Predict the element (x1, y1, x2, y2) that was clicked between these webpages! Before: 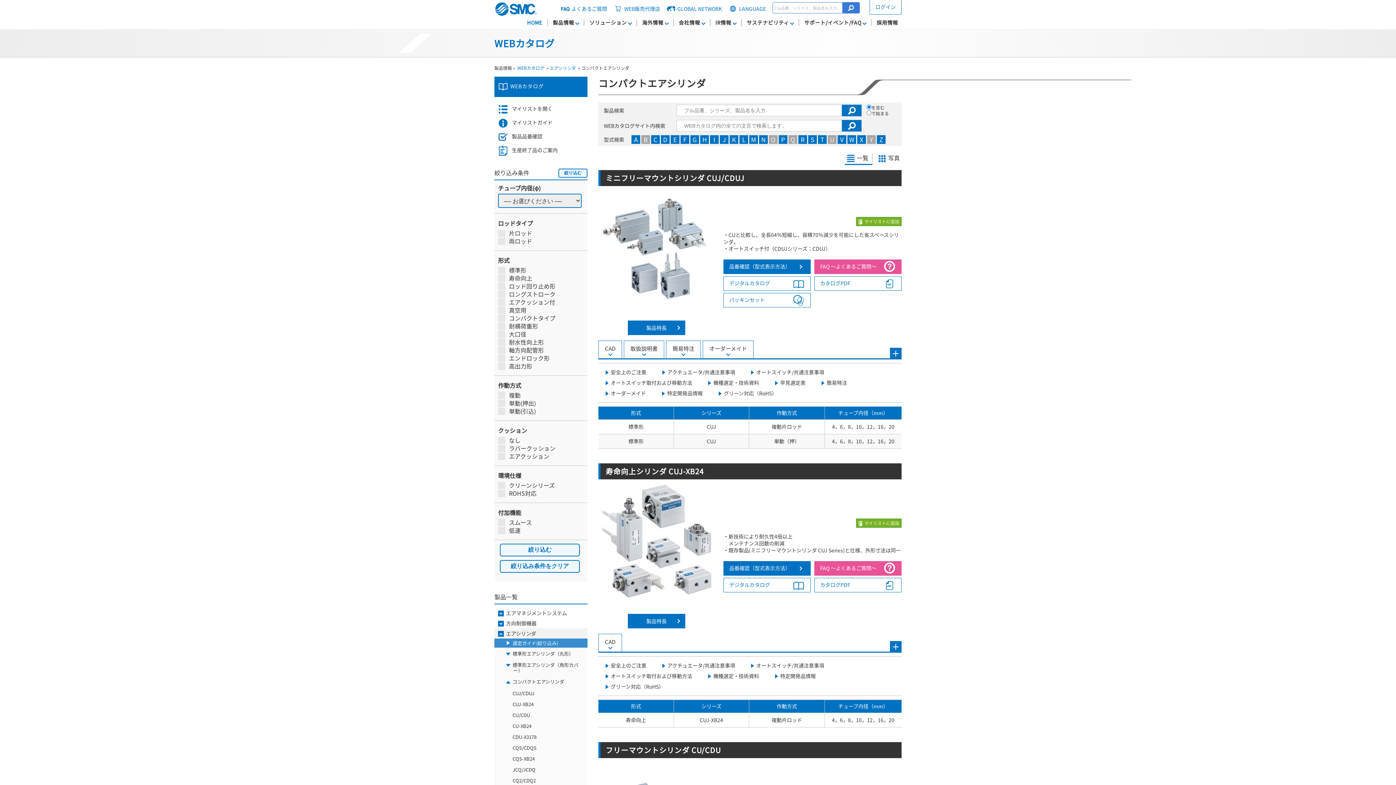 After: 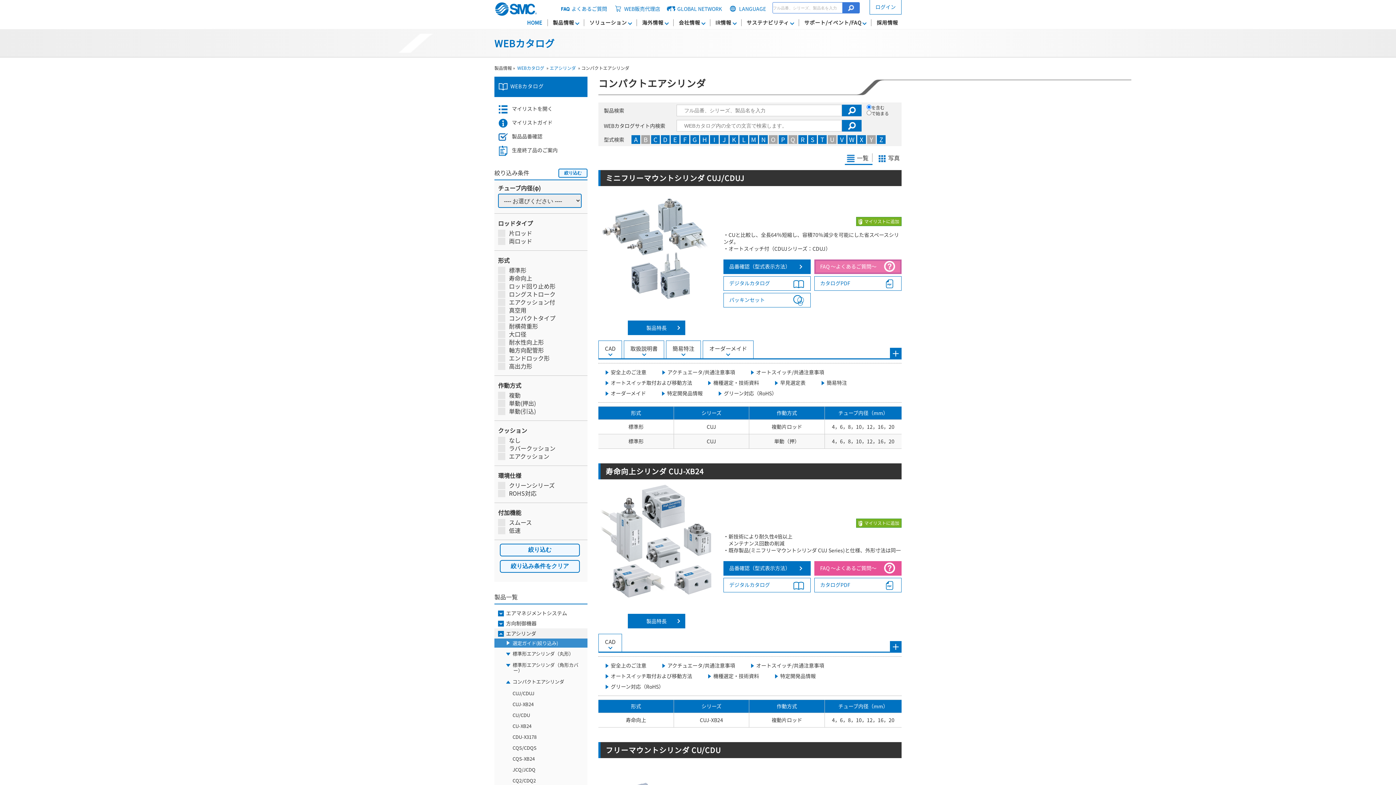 Action: bbox: (814, 259, 901, 274) label: FAQ ～よくあるご質問～